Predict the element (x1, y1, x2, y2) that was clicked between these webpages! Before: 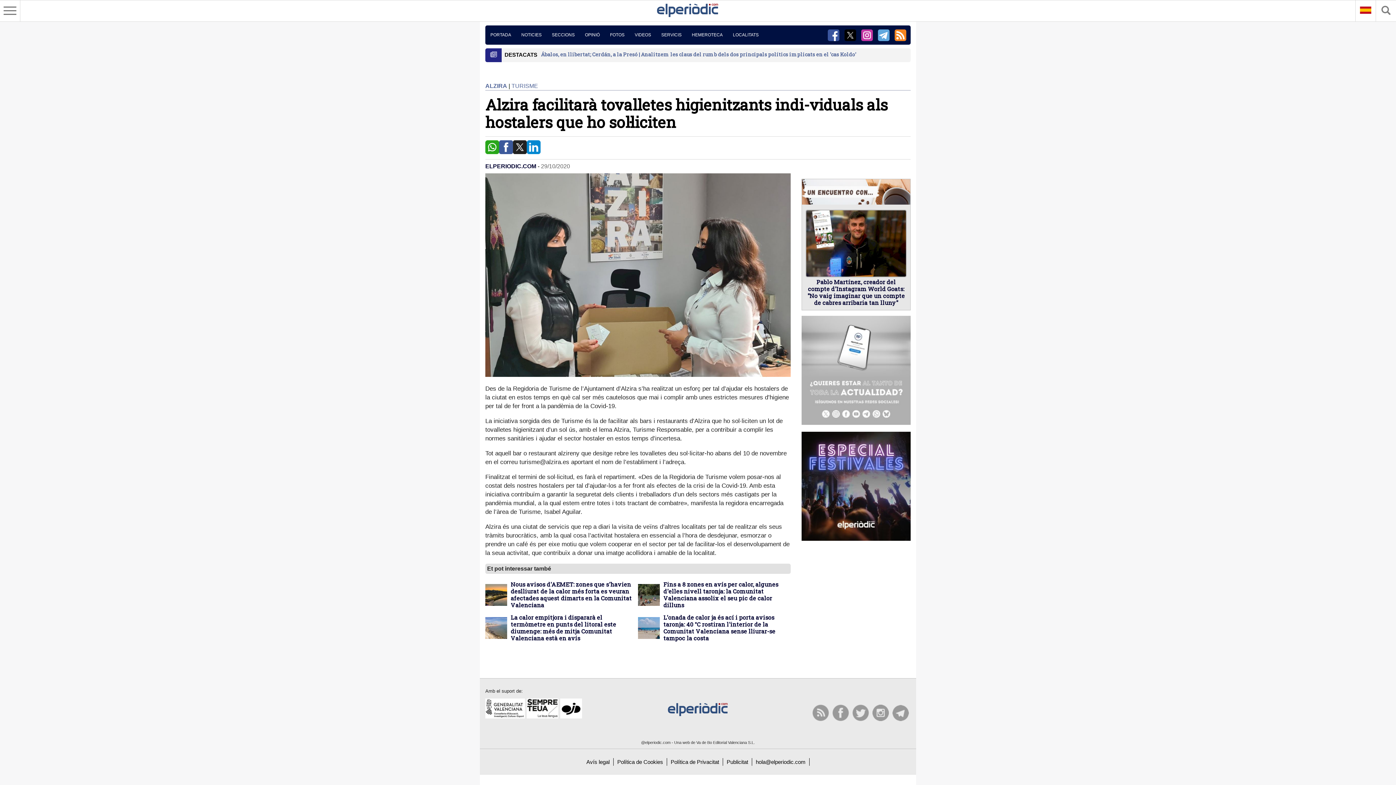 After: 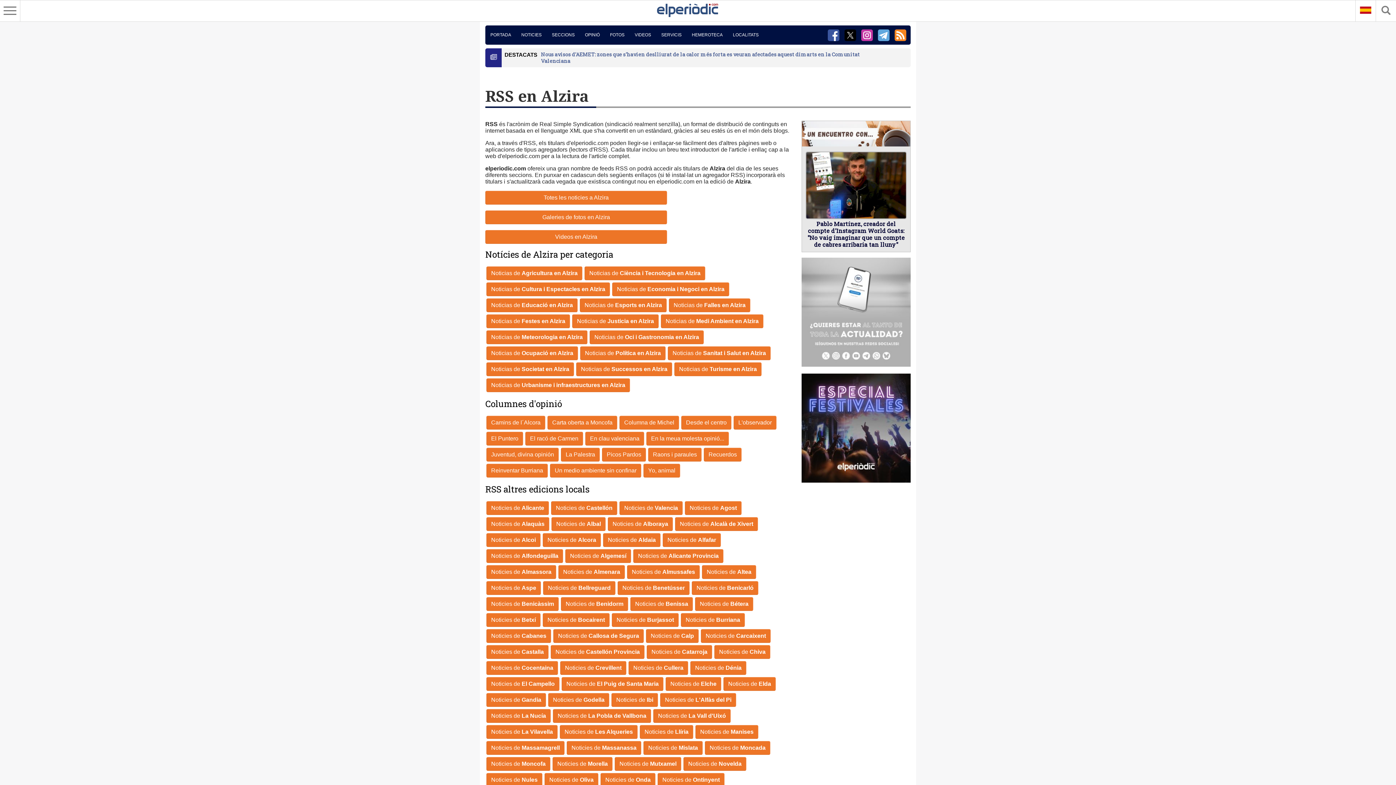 Action: bbox: (892, 25, 909, 44)